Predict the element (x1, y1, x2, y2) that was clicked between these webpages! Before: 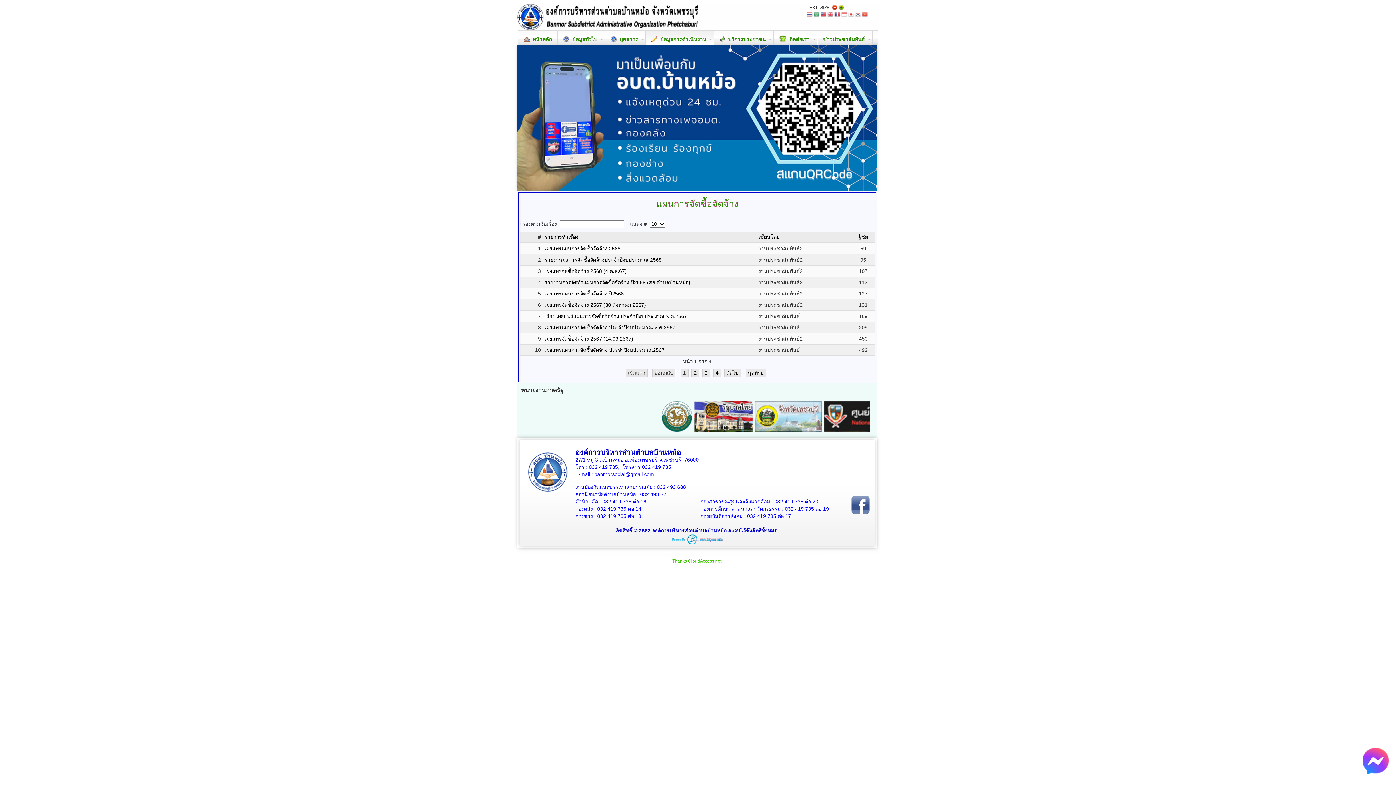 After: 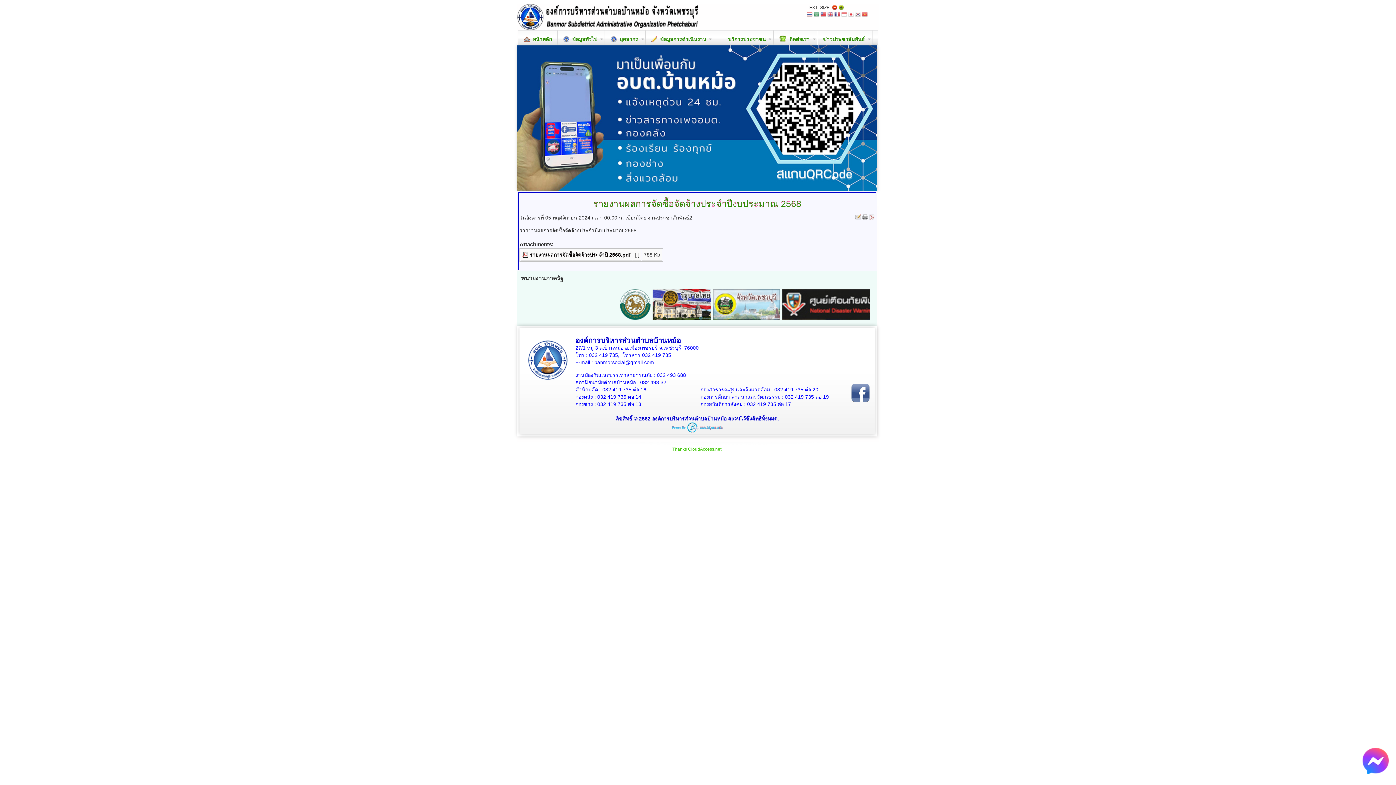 Action: bbox: (544, 127, 661, 133) label: รายงานผลการจัดซื้อจัดจ้างประจำปีงบประมาณ 2568